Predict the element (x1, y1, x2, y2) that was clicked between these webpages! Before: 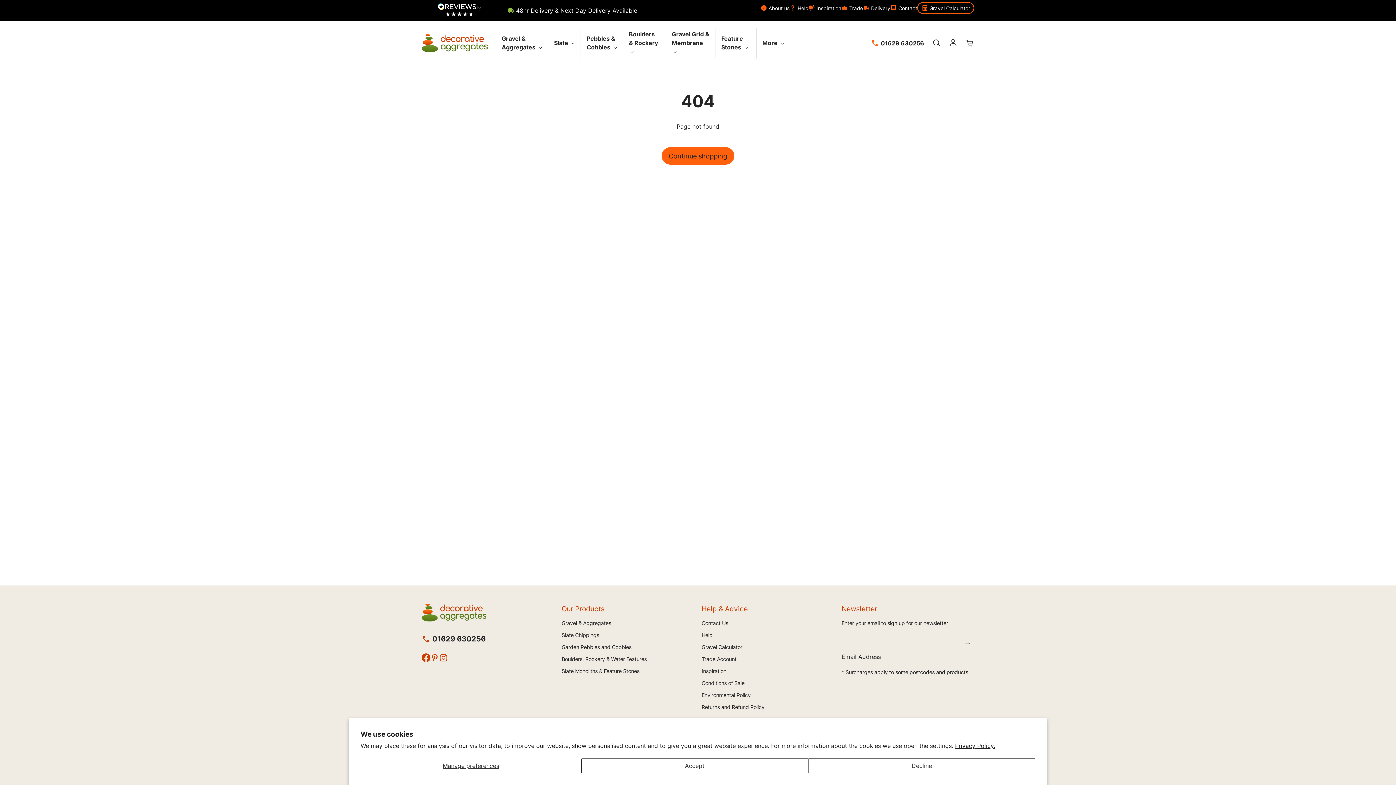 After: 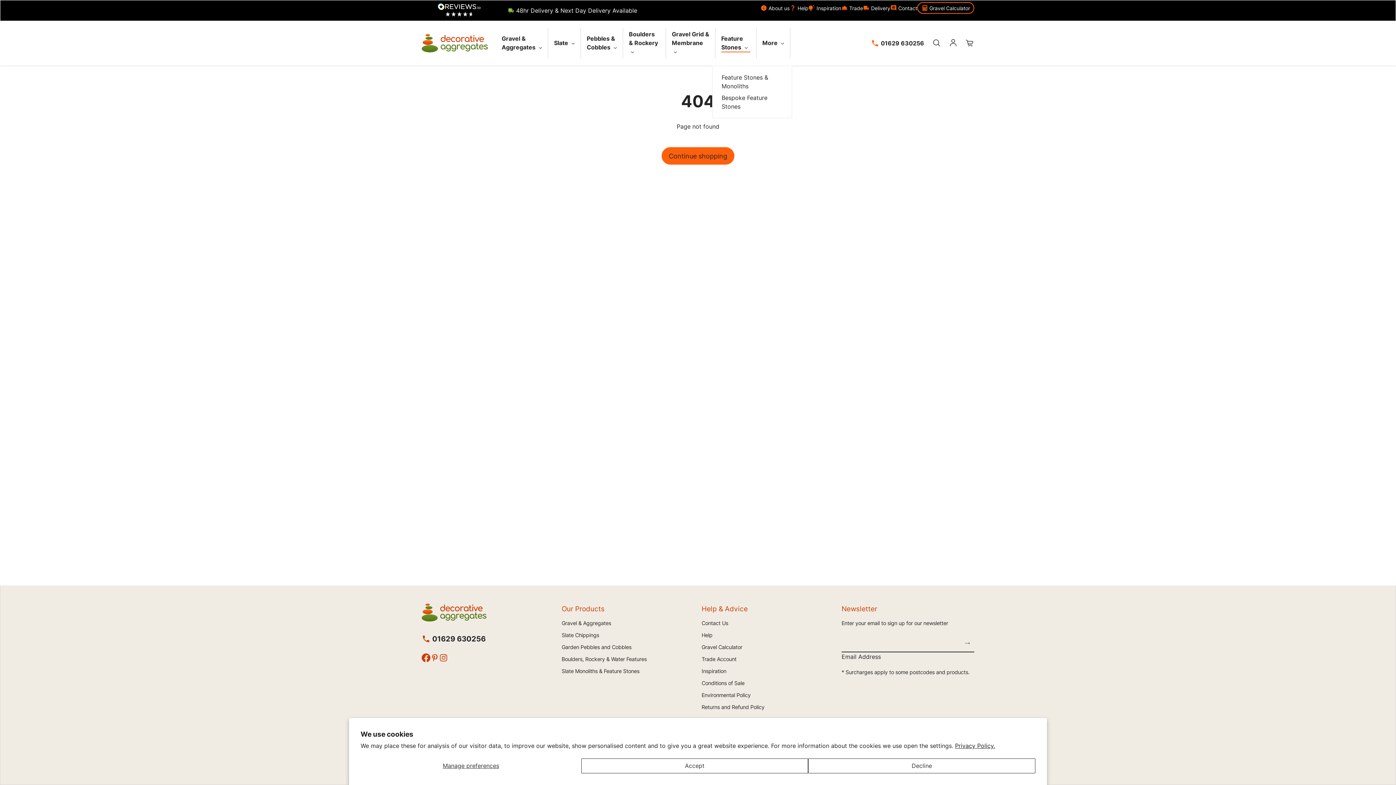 Action: bbox: (721, 34, 750, 52) label: Feature Stones 